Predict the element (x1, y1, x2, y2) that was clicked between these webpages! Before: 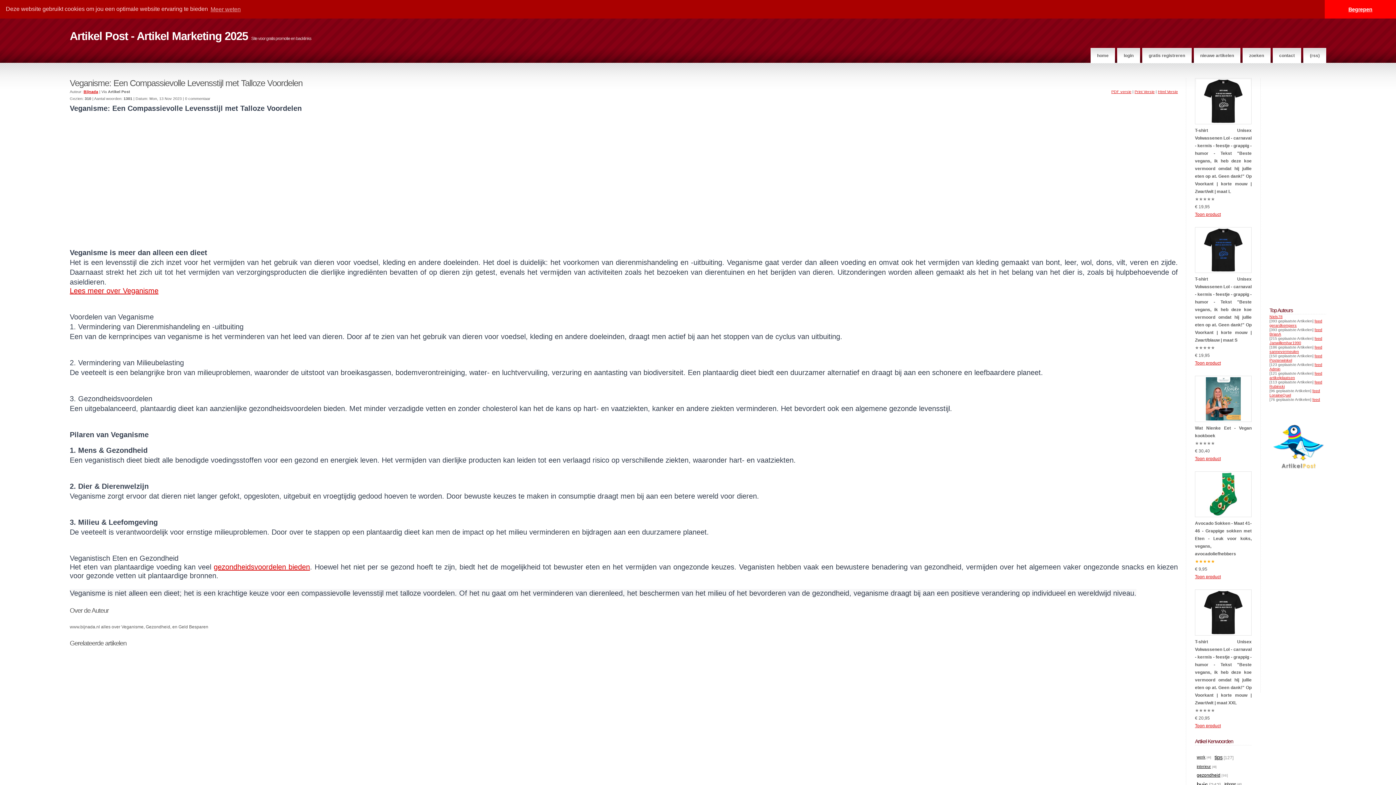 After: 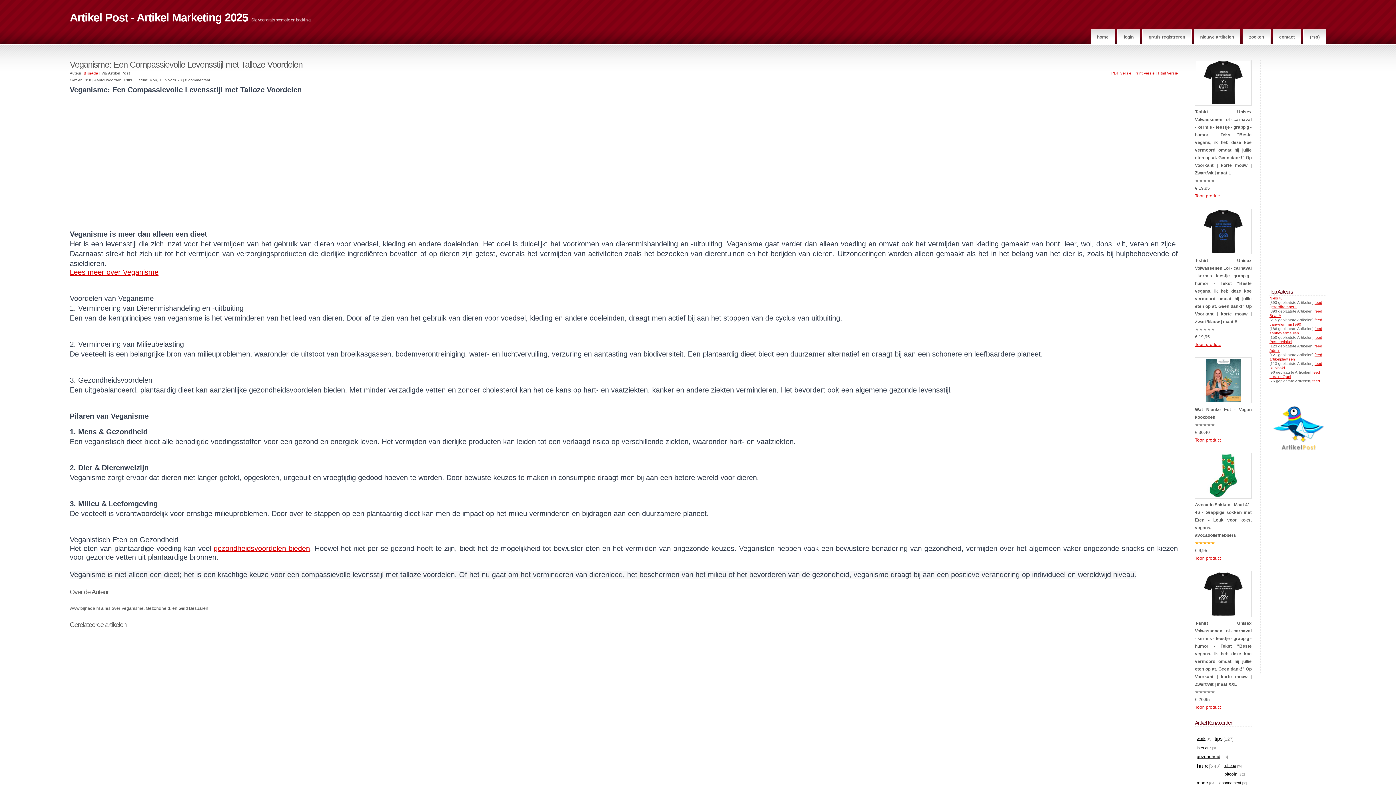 Action: bbox: (1325, 0, 1396, 18) label: dismiss cookie message